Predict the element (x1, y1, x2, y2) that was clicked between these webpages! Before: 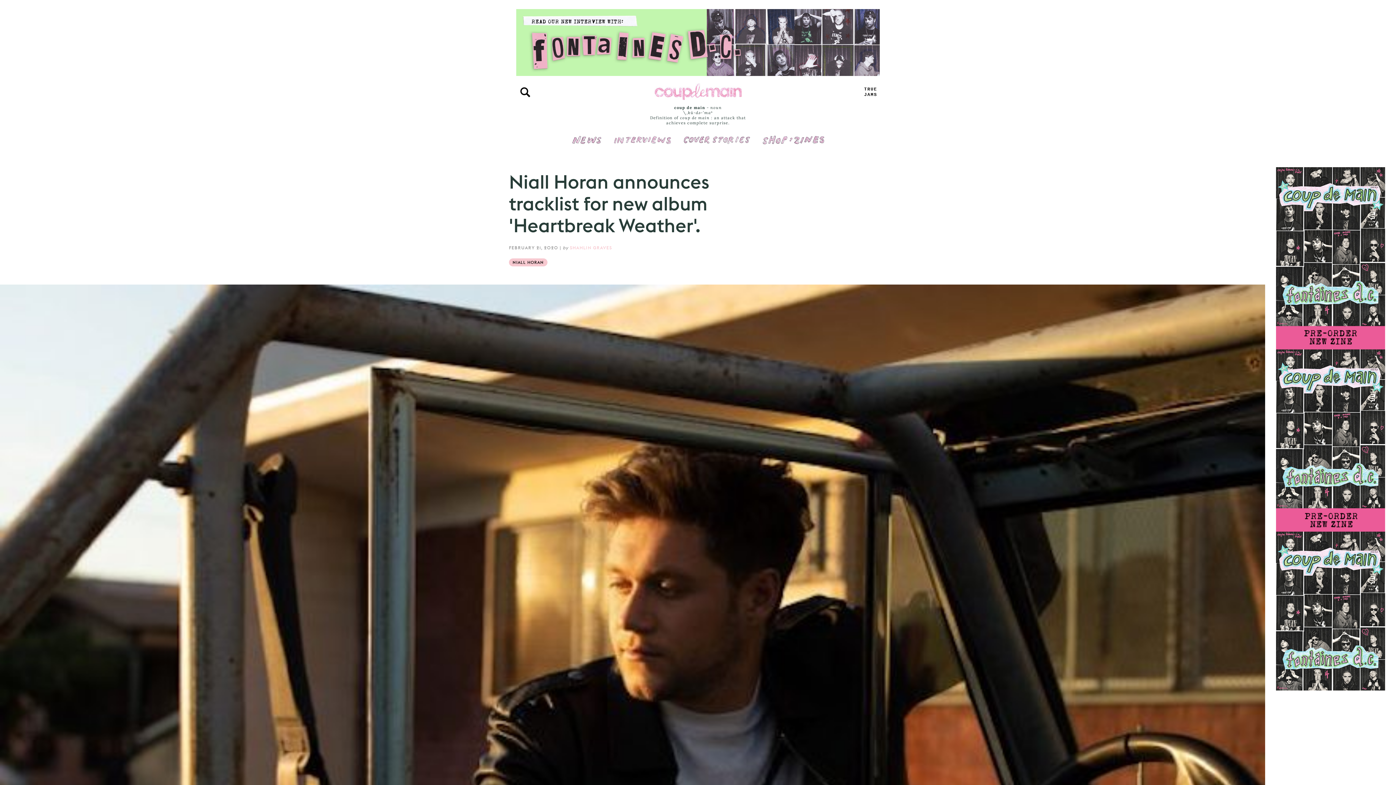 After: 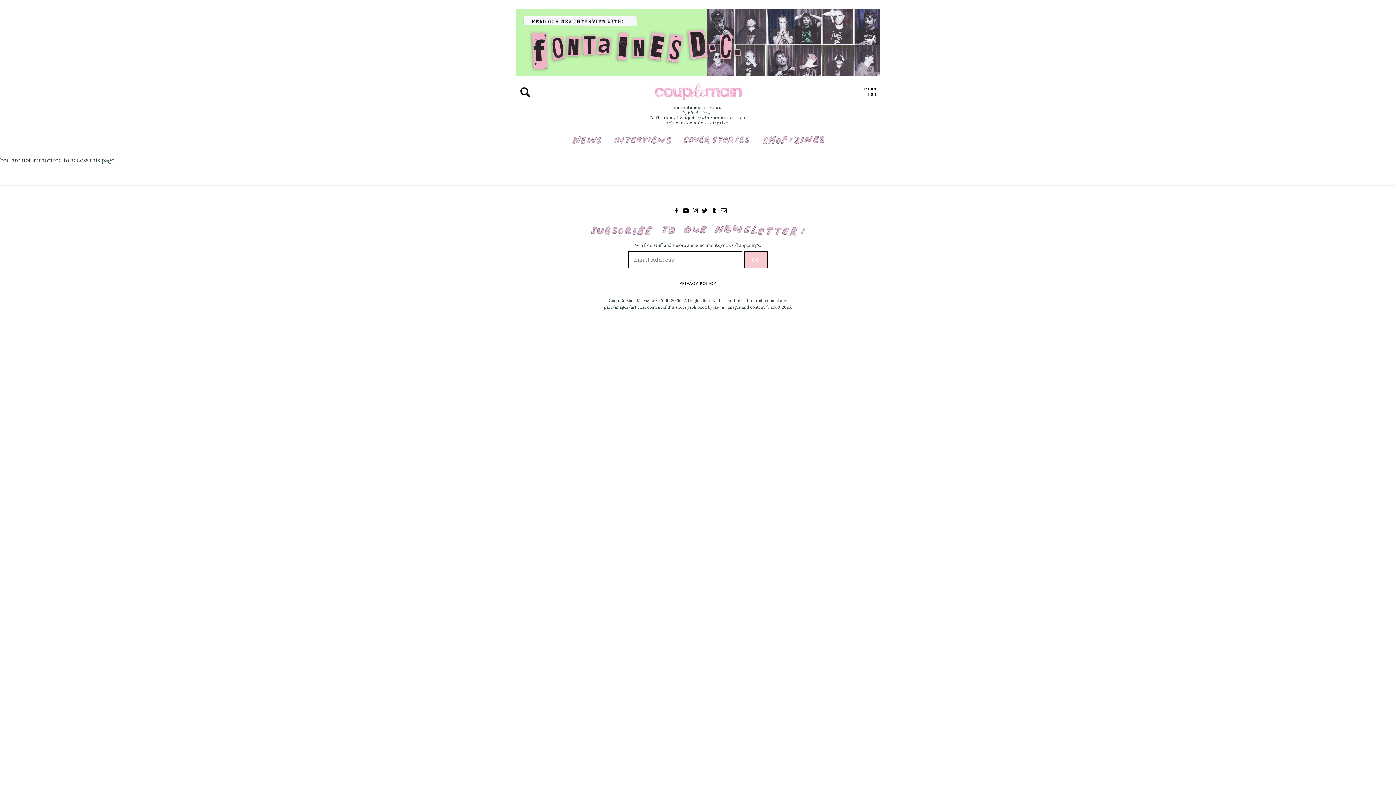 Action: bbox: (570, 245, 612, 250) label: SHAHLIN GRAVES